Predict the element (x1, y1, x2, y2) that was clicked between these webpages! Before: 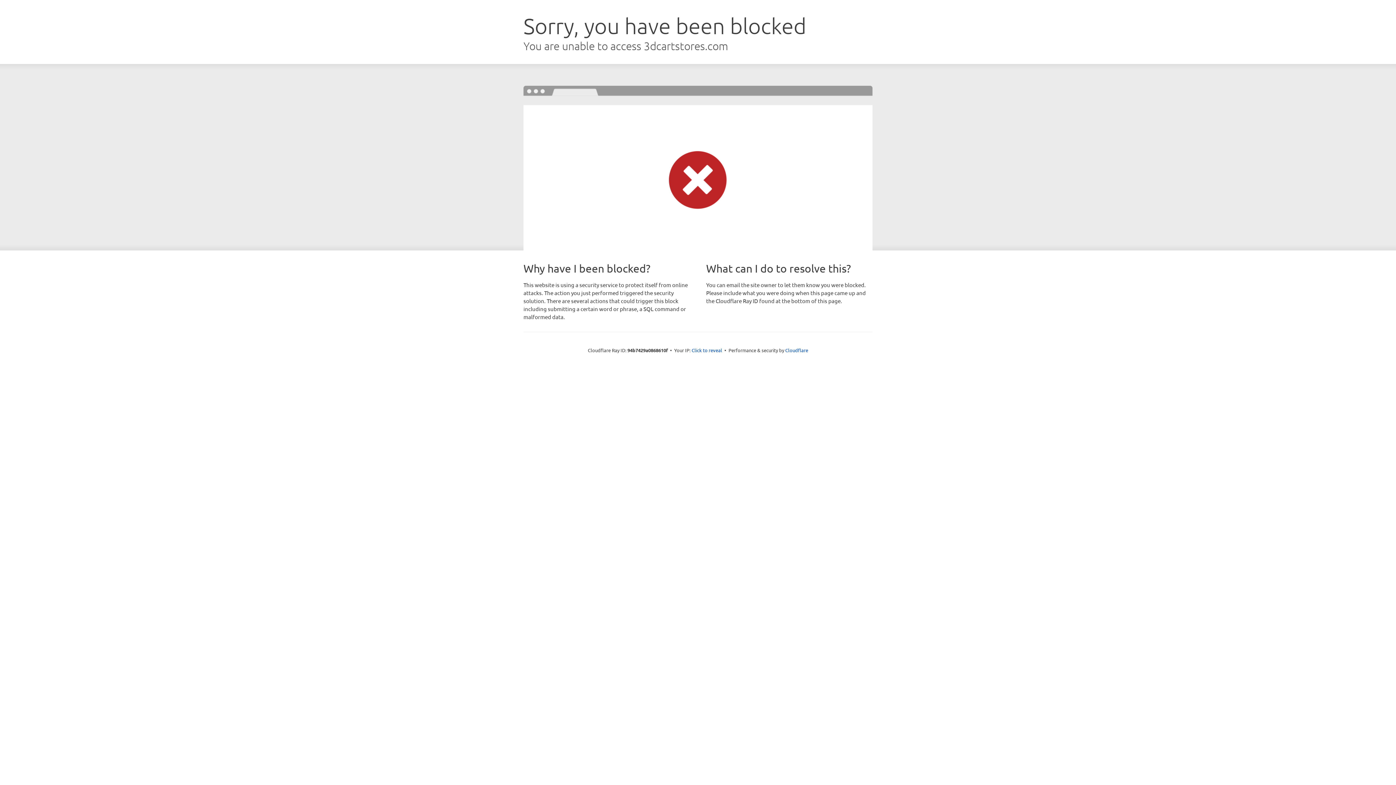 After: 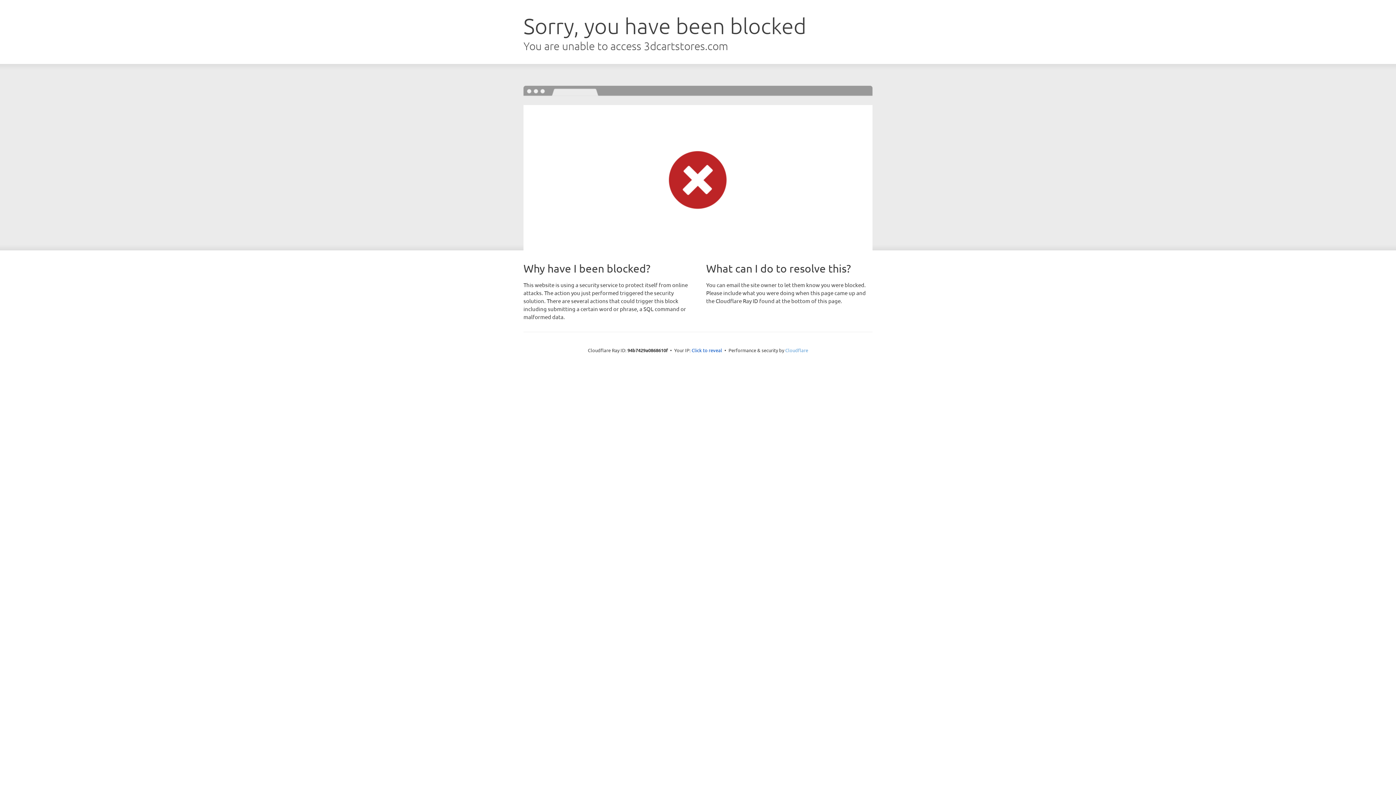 Action: label: Cloudflare bbox: (785, 347, 808, 353)